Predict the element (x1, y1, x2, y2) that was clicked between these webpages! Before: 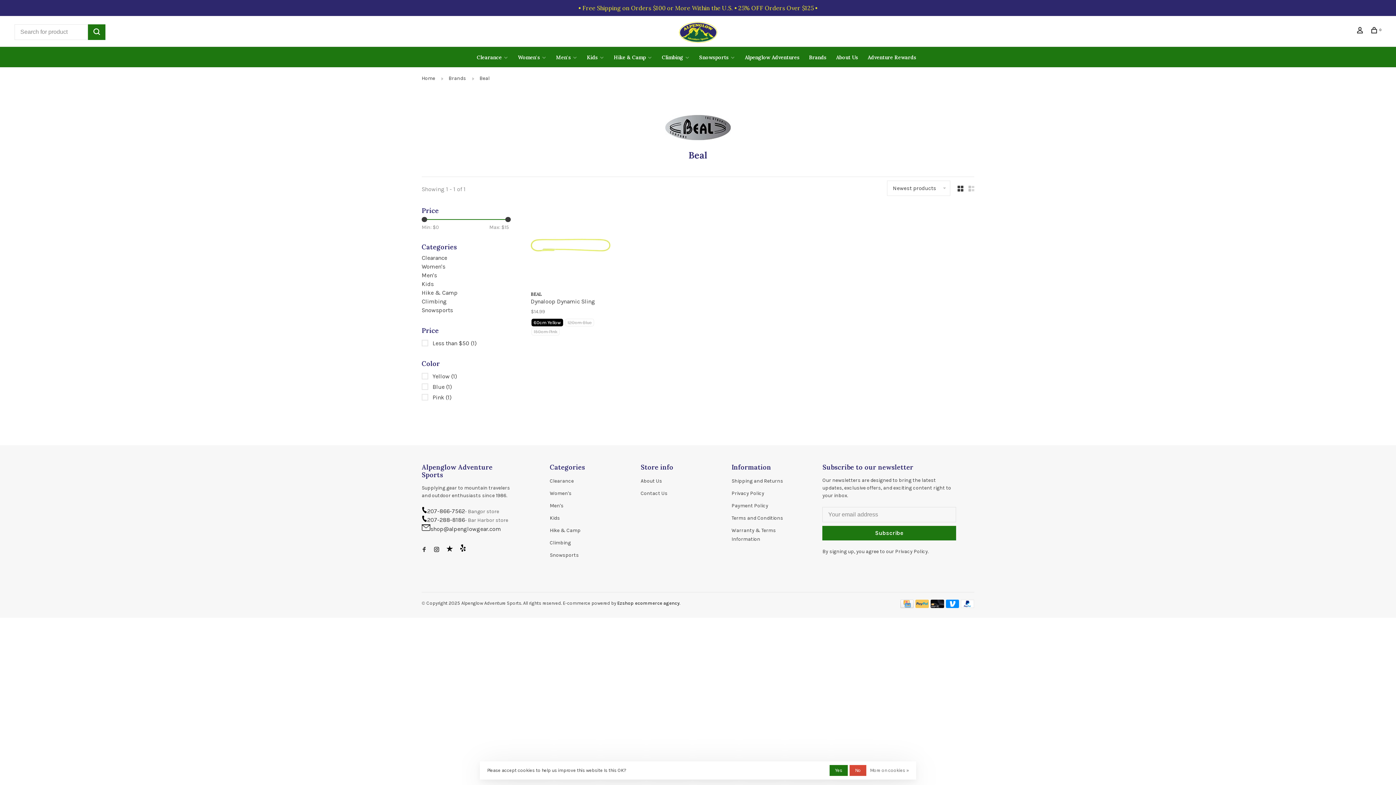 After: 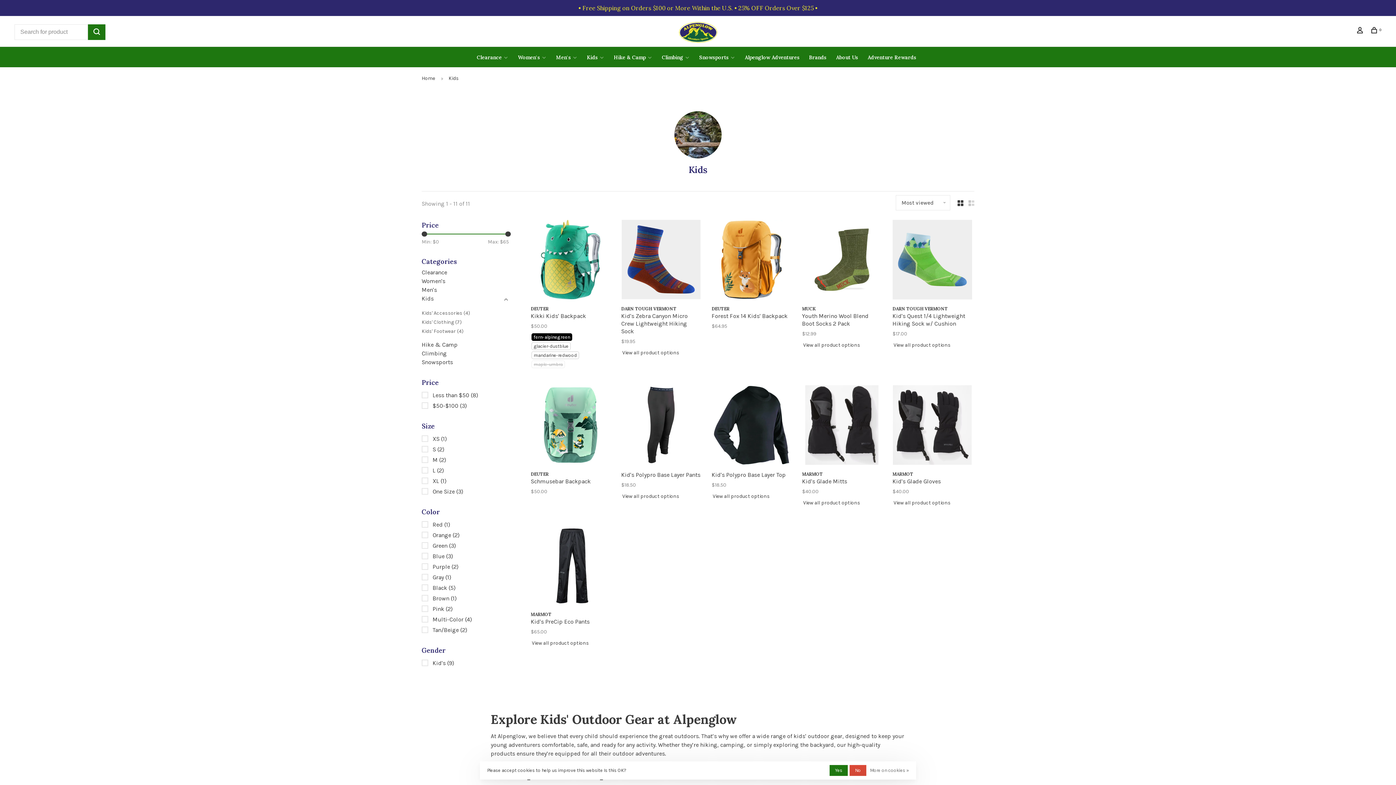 Action: bbox: (587, 54, 598, 60) label: Kids